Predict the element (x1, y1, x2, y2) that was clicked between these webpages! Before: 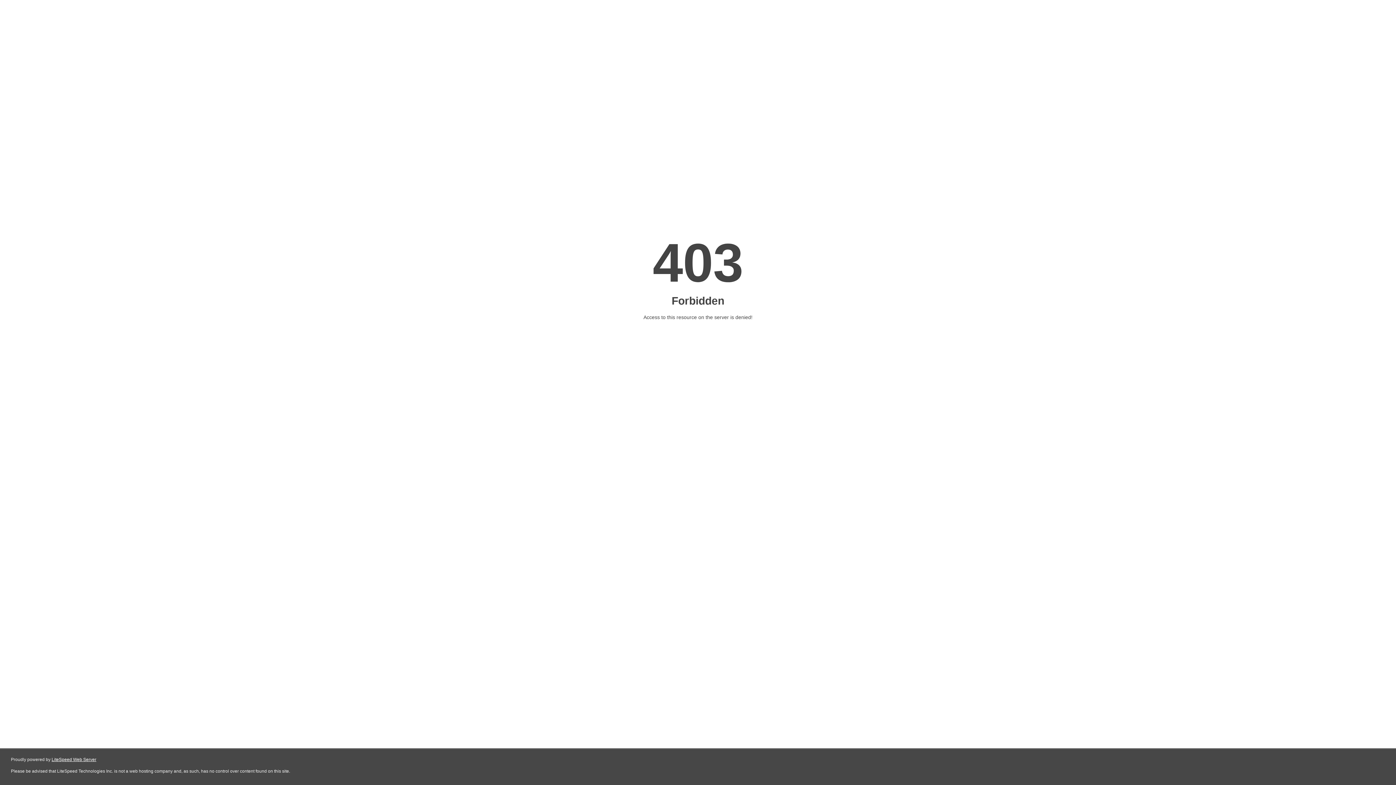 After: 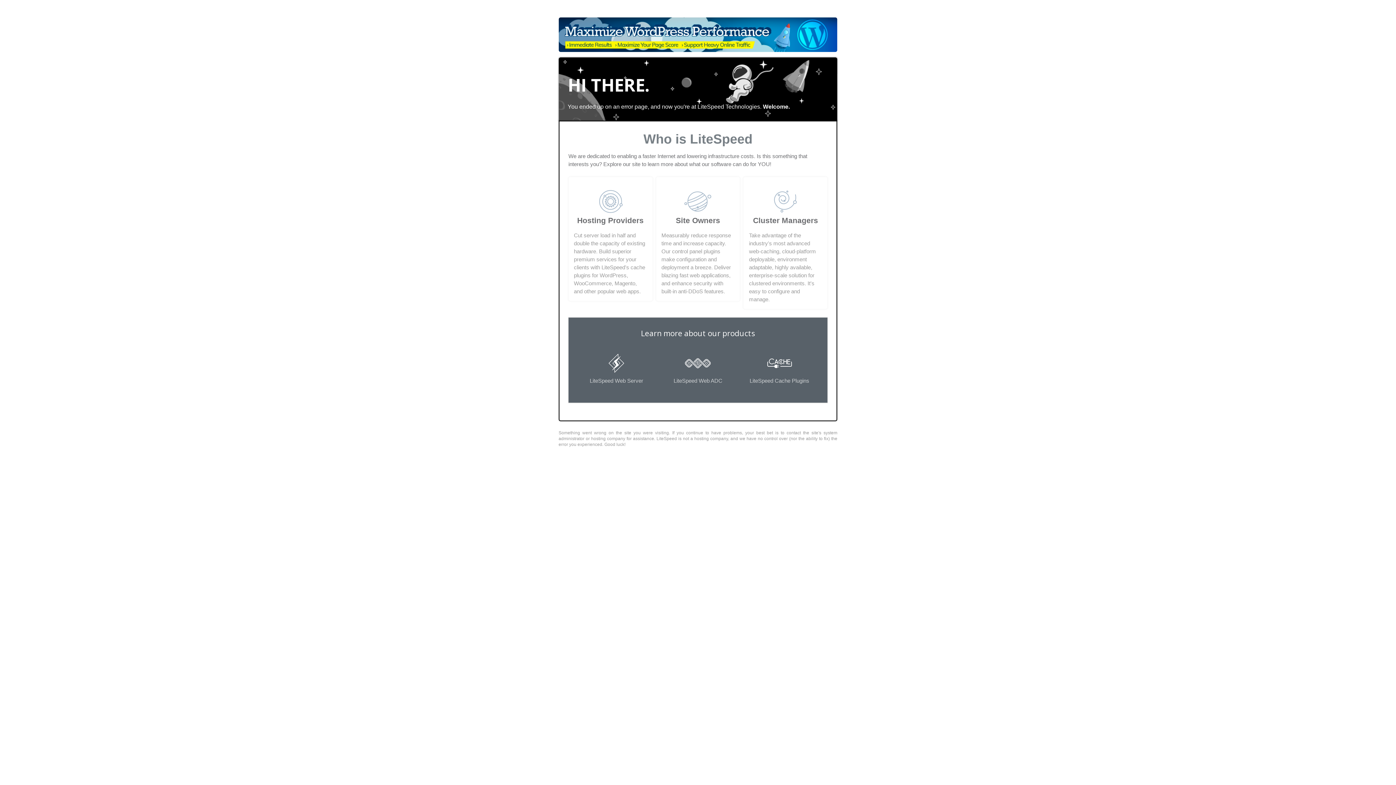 Action: label: LiteSpeed Web Server bbox: (51, 757, 96, 762)